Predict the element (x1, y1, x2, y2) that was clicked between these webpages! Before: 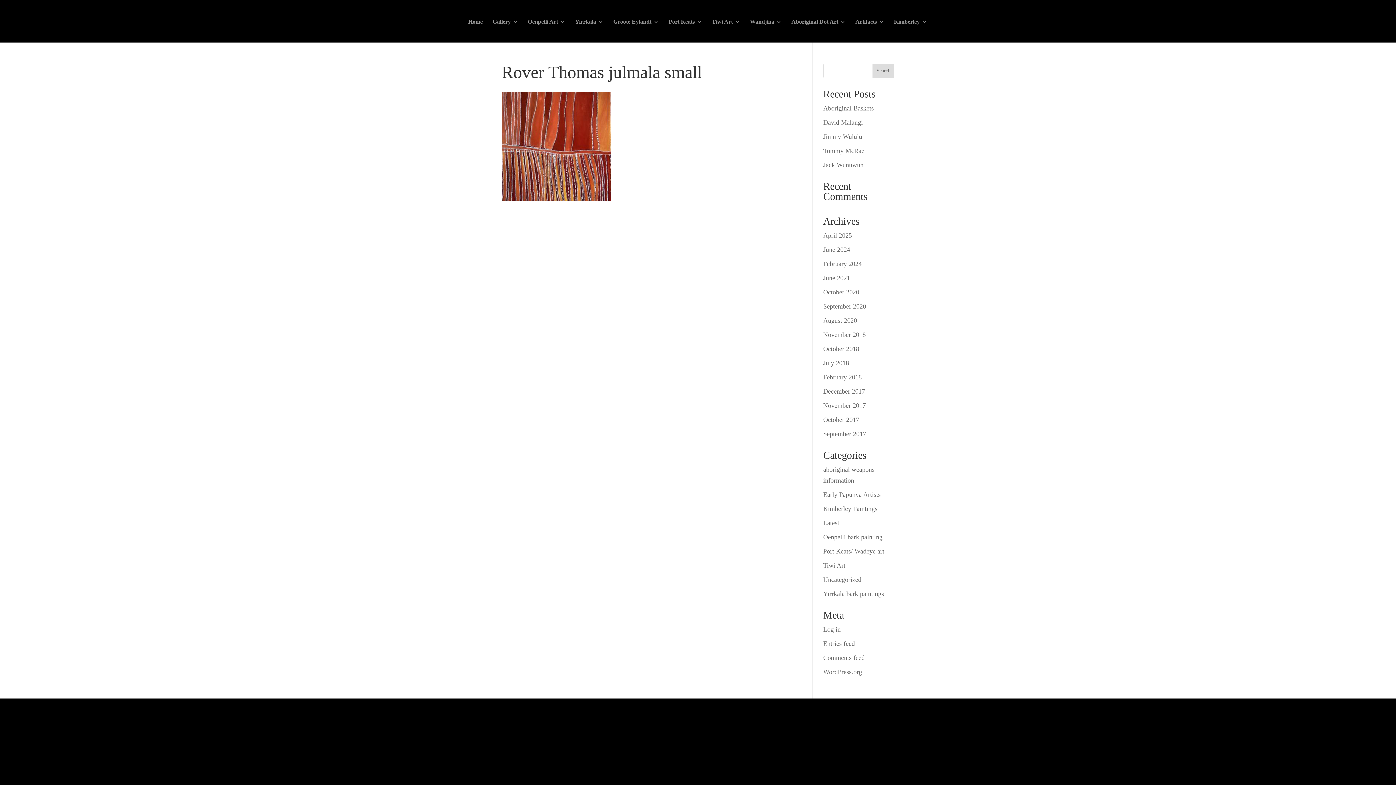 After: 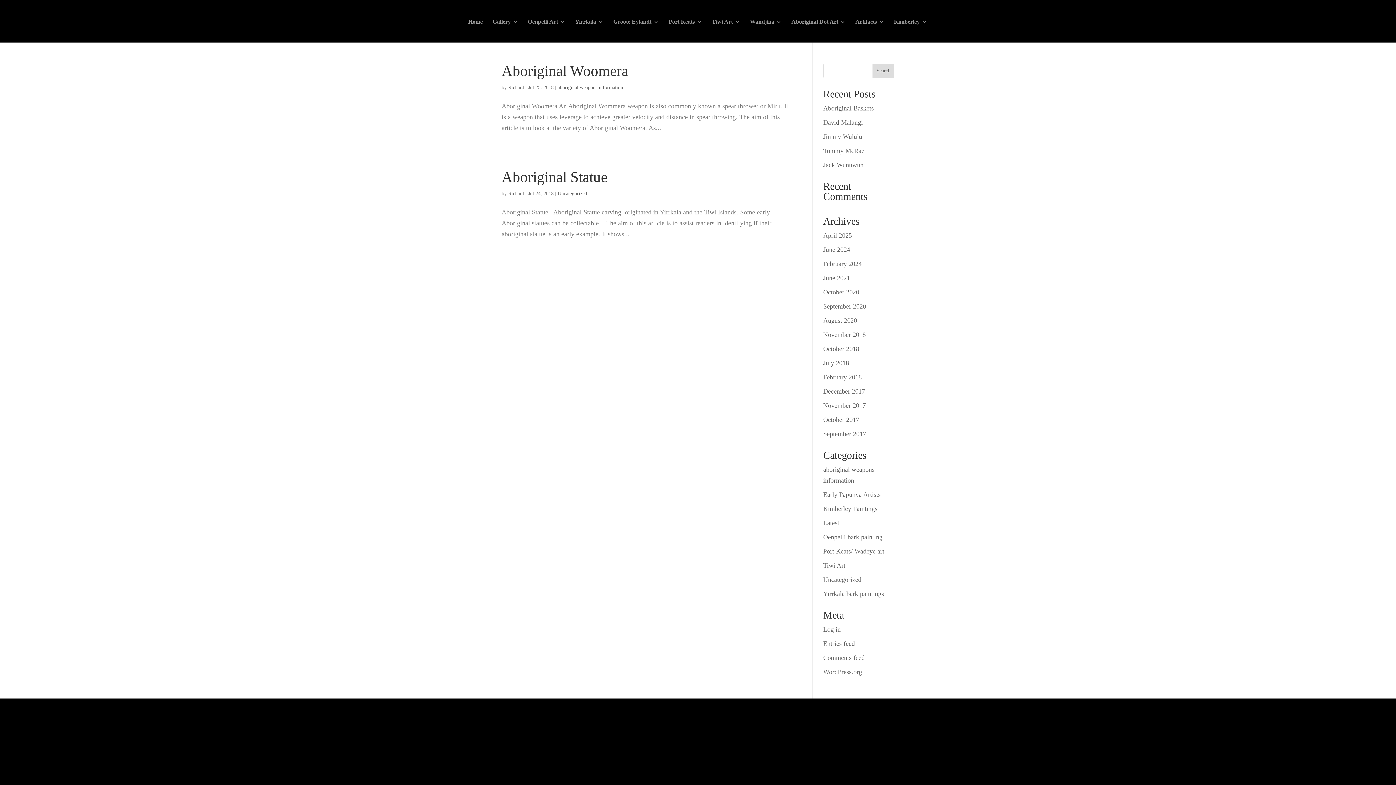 Action: bbox: (823, 359, 849, 366) label: July 2018